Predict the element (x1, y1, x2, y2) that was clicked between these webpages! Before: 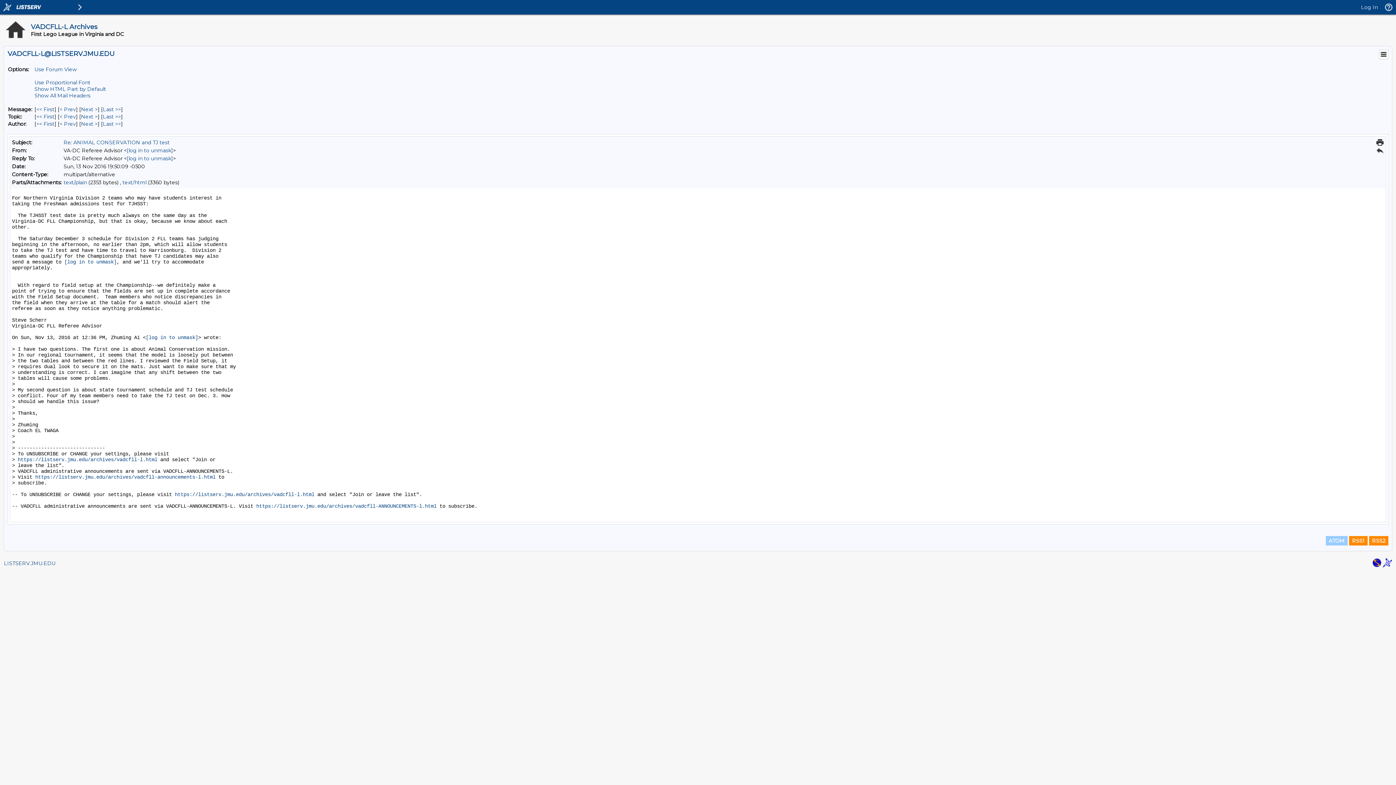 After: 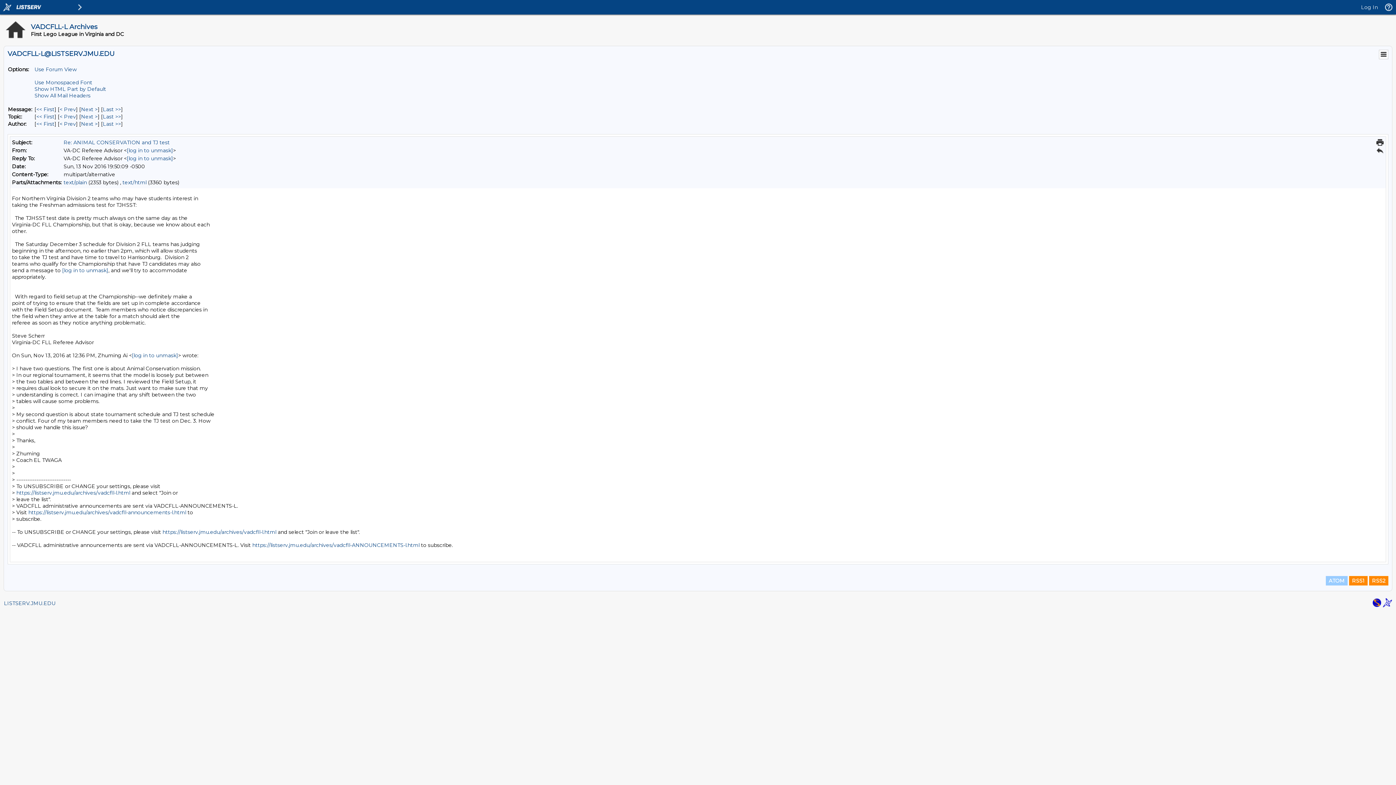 Action: bbox: (34, 79, 90, 85) label: Use Proportional Font